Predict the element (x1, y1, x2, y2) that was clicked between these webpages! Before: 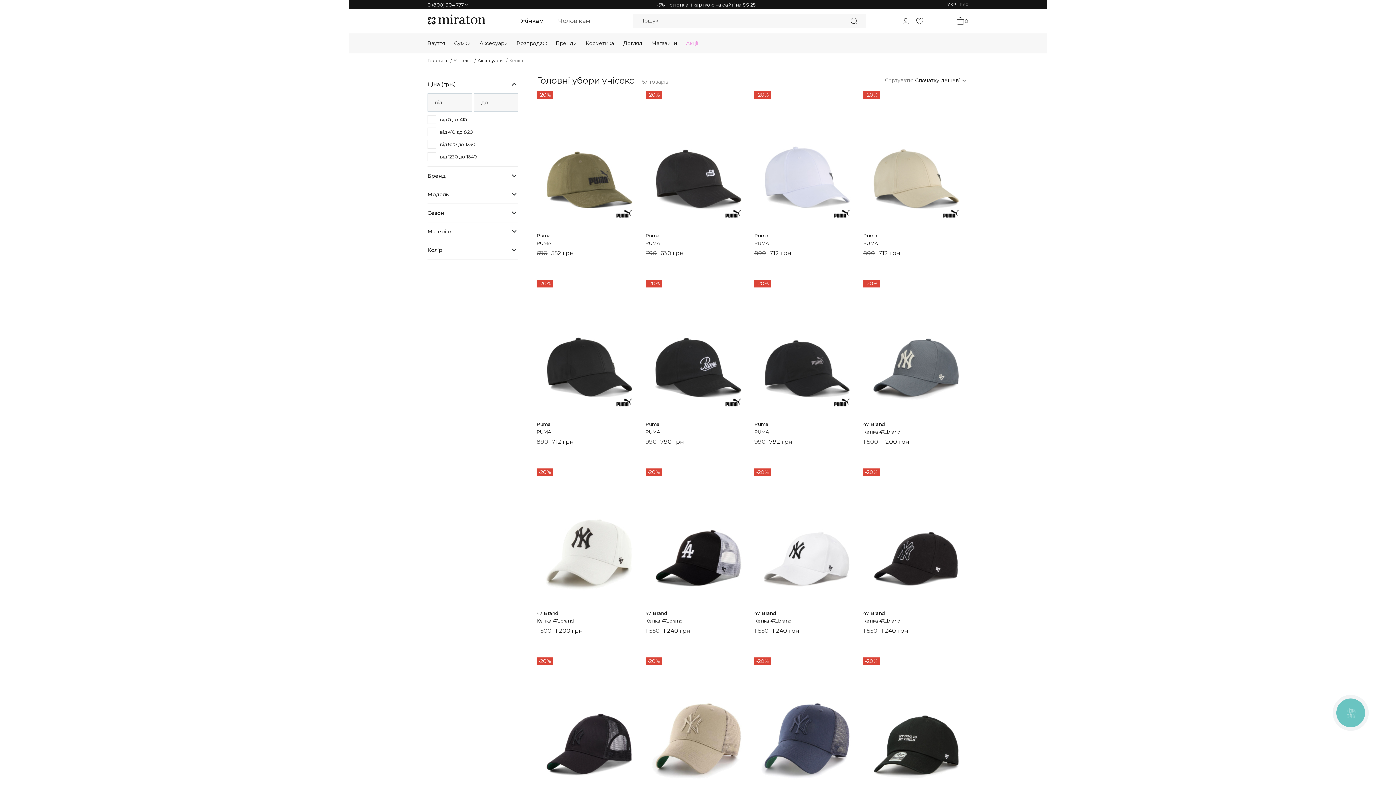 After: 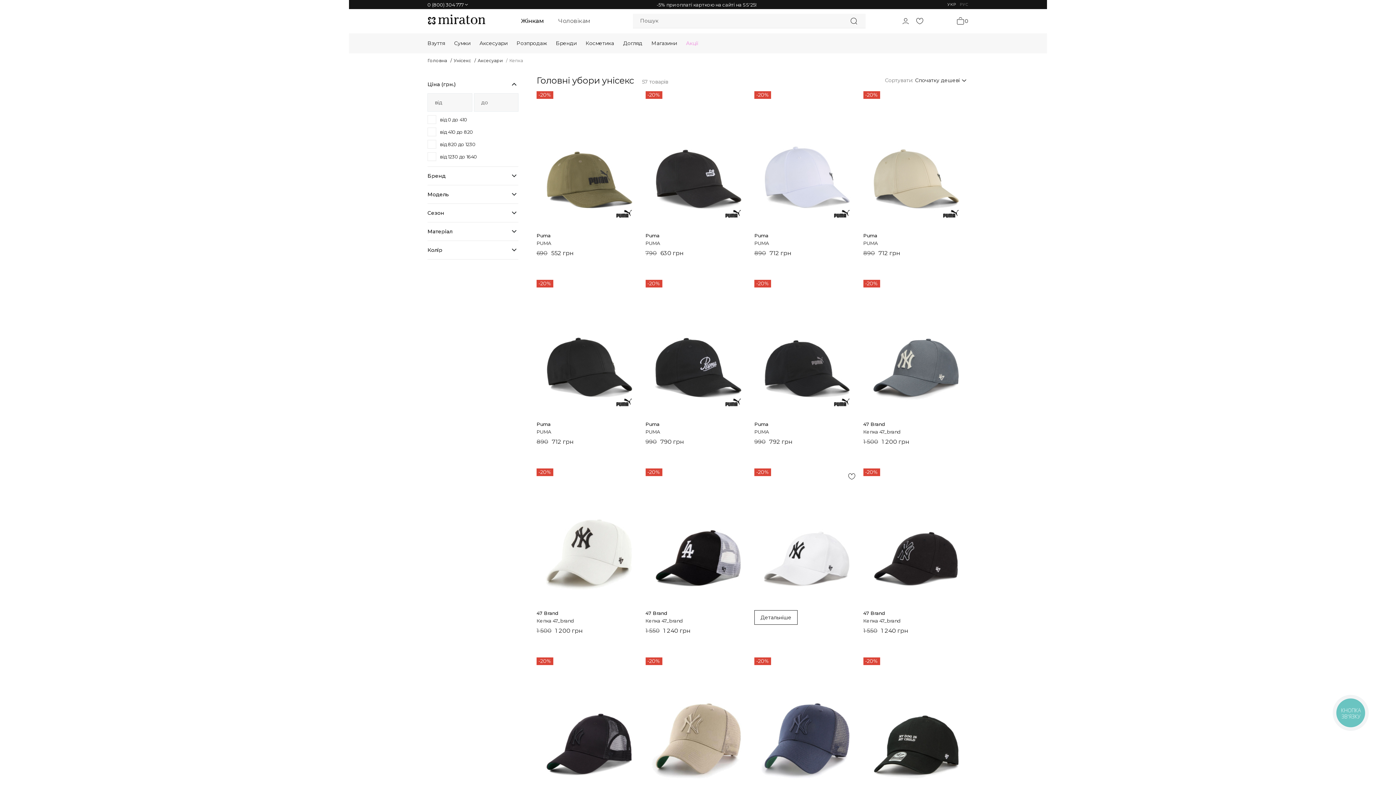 Action: label: Go to slide 2 bbox: (779, 603, 797, 604)